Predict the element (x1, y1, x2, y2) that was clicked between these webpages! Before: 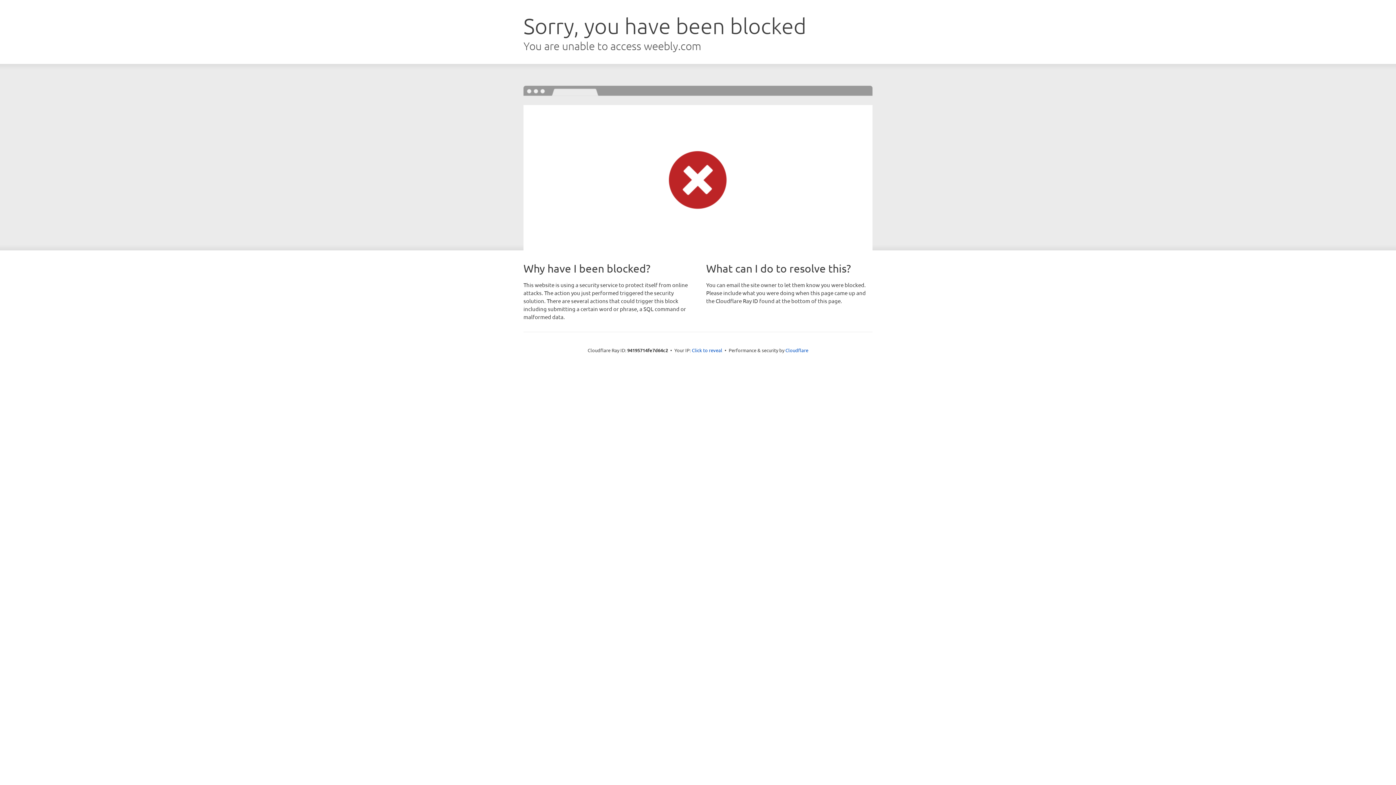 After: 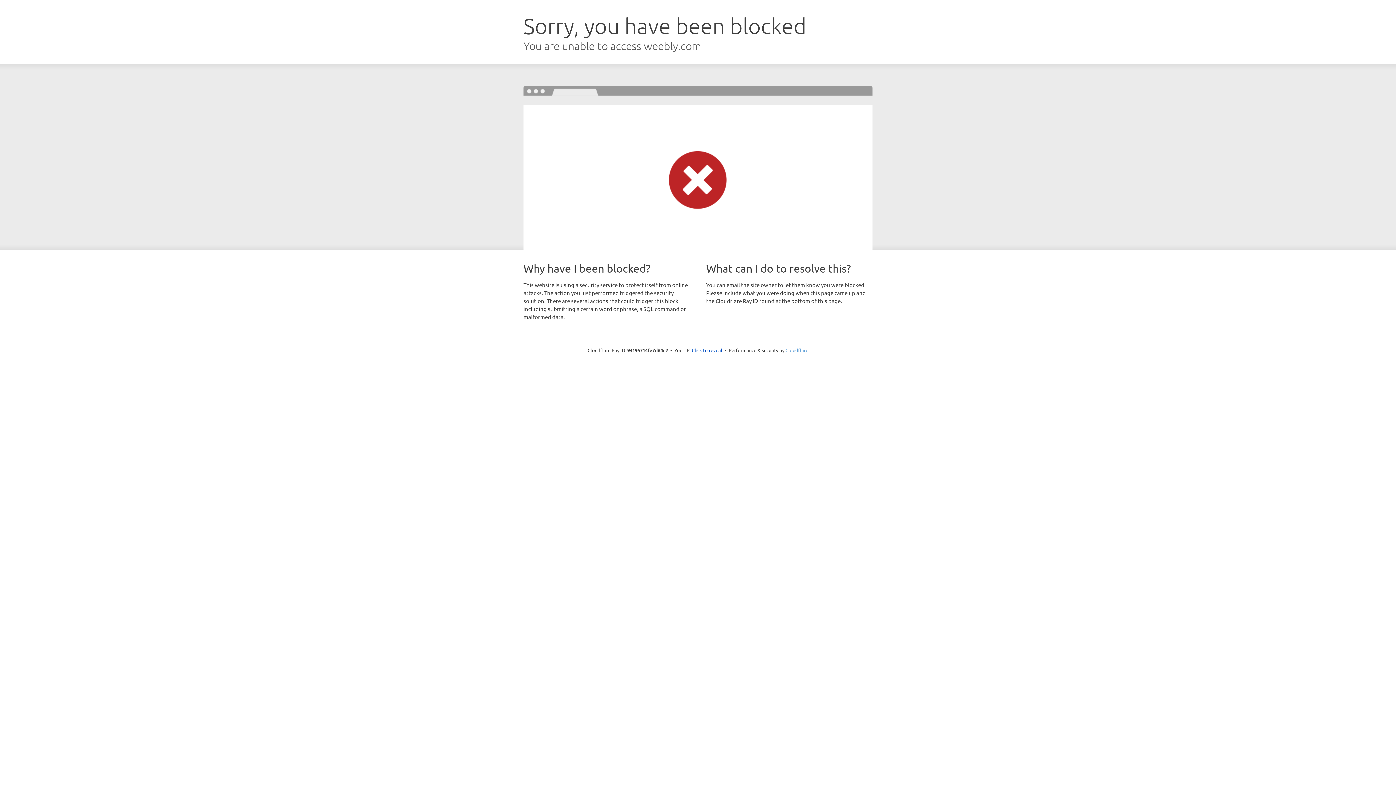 Action: bbox: (785, 347, 808, 353) label: Cloudflare